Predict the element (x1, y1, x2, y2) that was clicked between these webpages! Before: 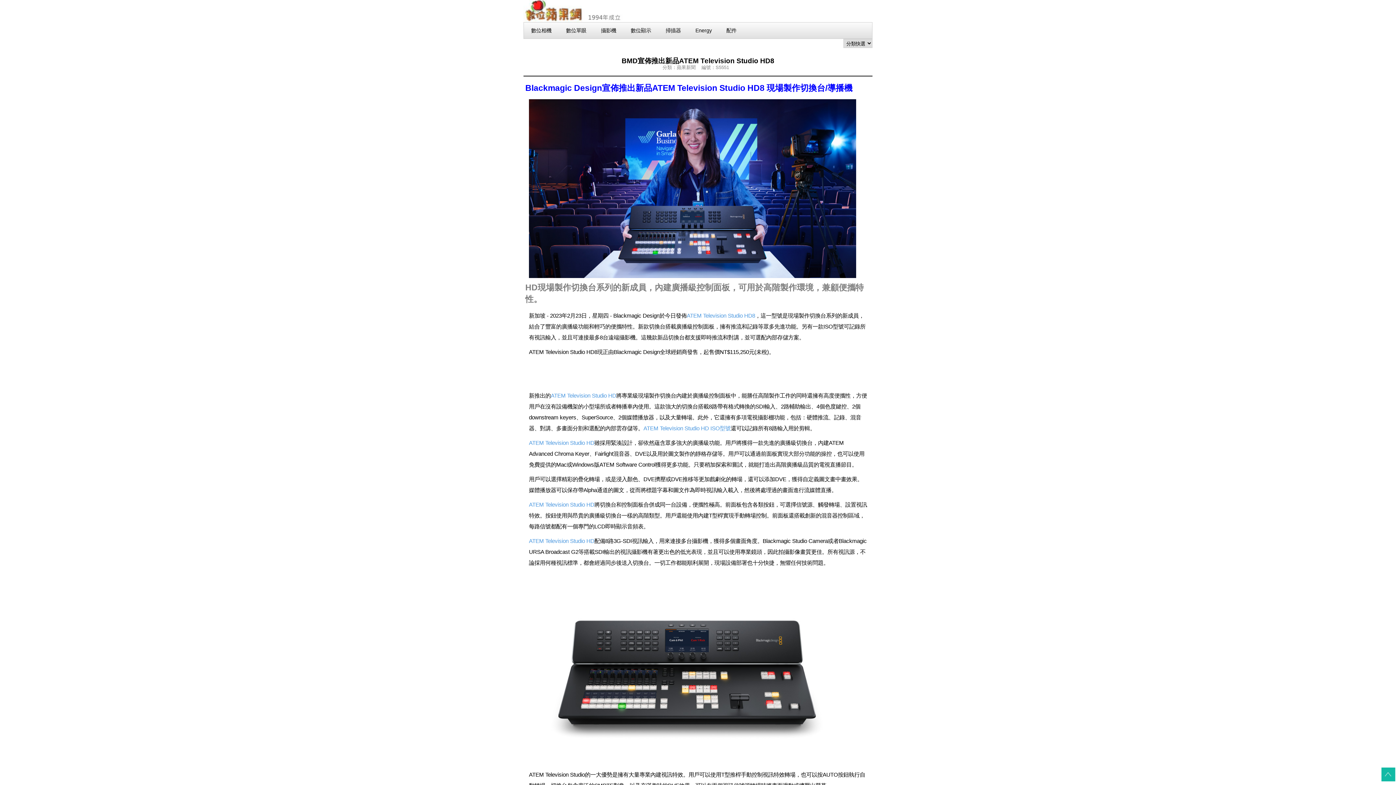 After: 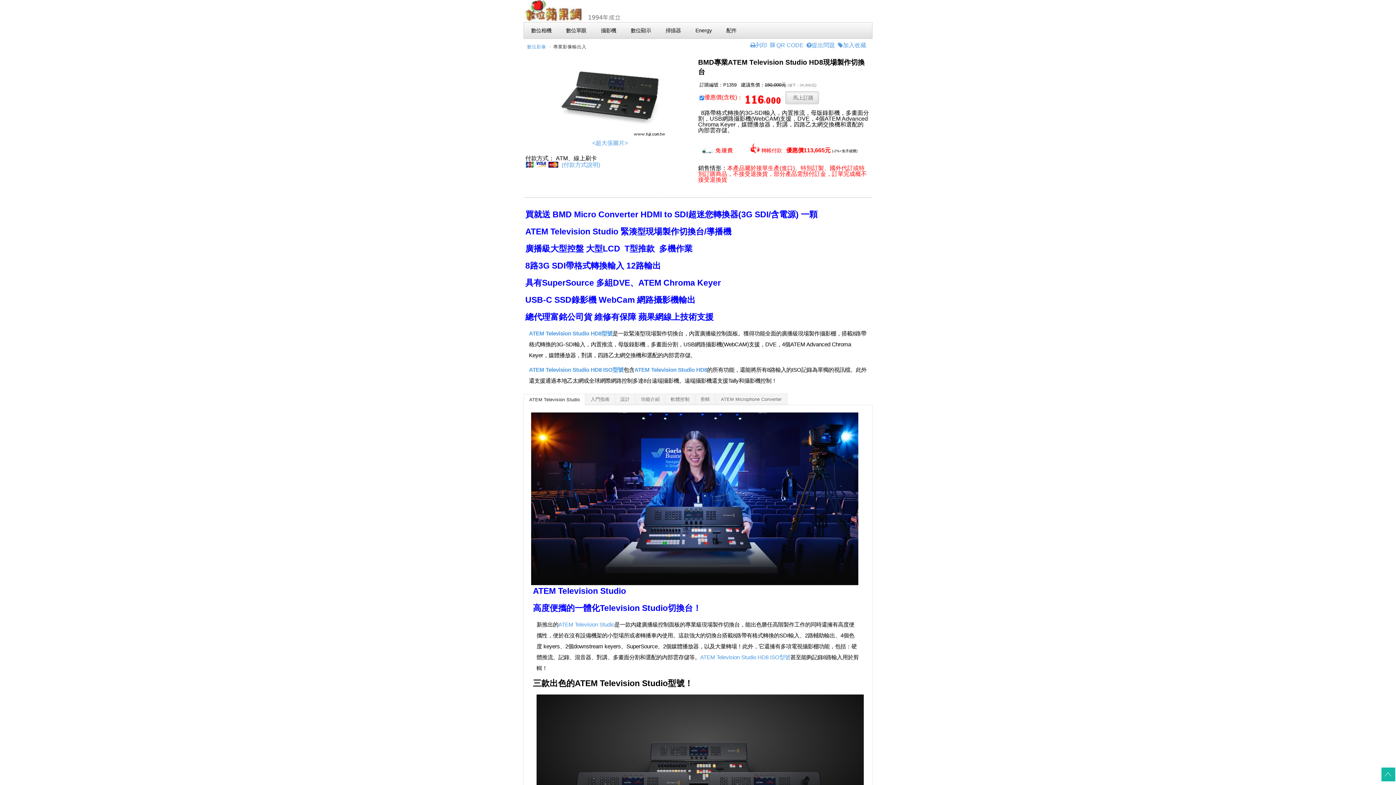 Action: bbox: (529, 501, 594, 508) label: ATEM Television Studio HD